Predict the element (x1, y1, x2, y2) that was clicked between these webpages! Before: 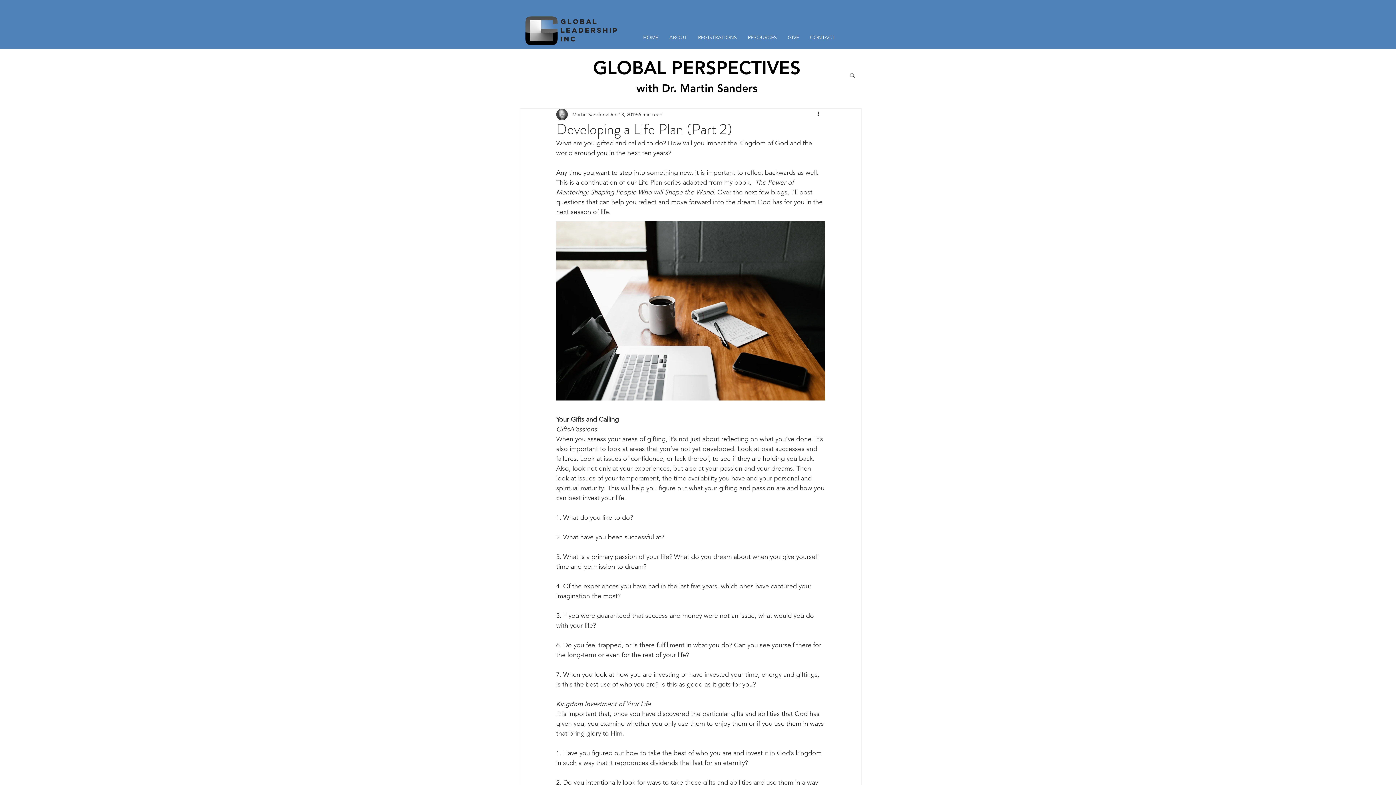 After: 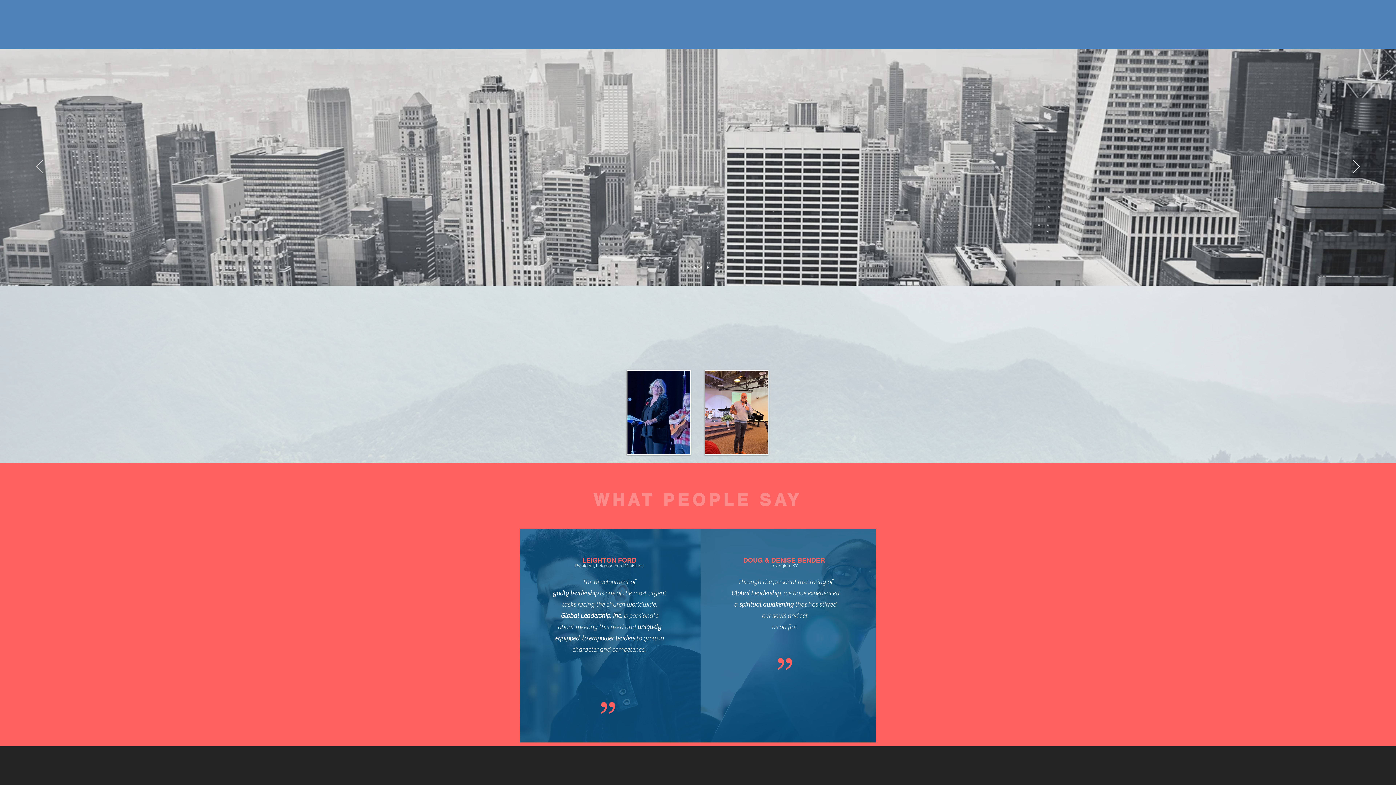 Action: label: CONTACT bbox: (804, 30, 840, 45)